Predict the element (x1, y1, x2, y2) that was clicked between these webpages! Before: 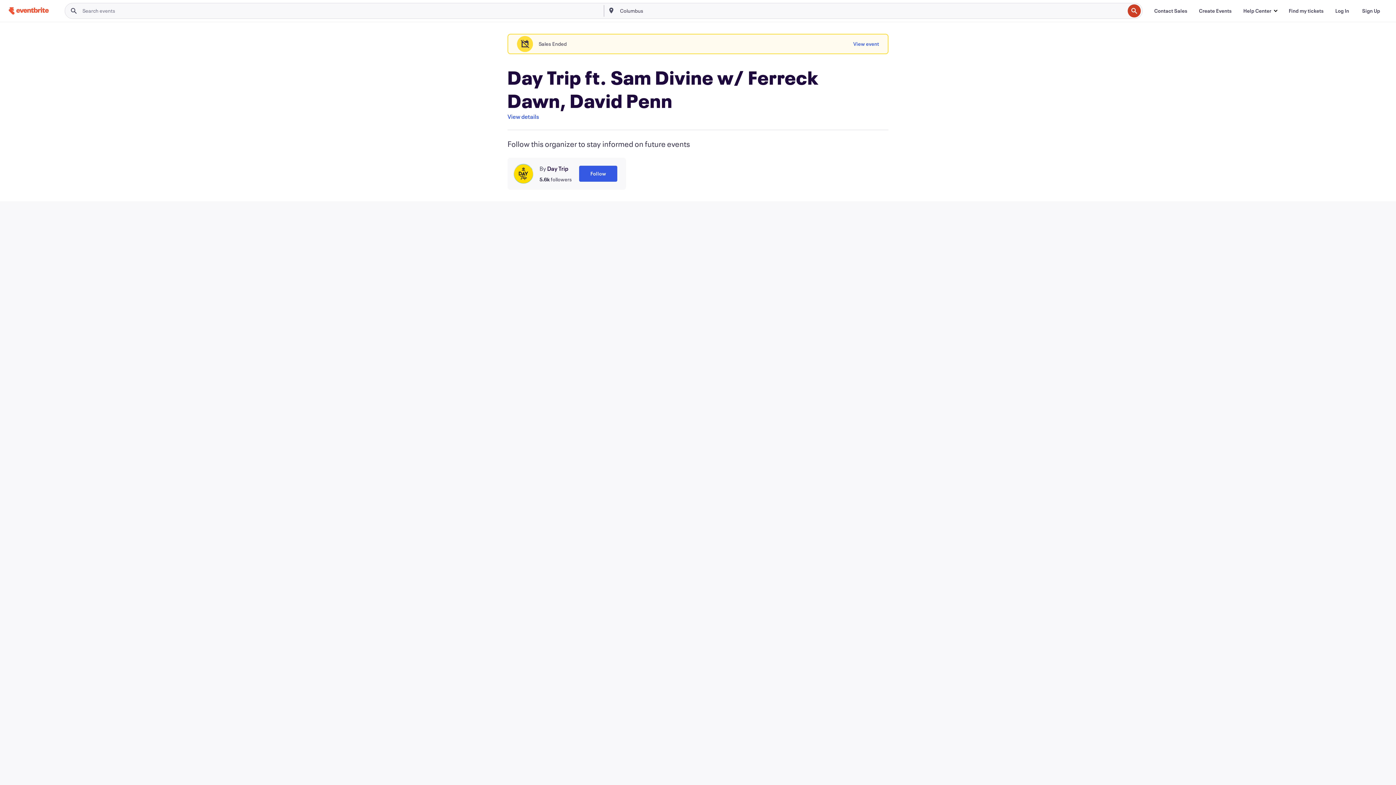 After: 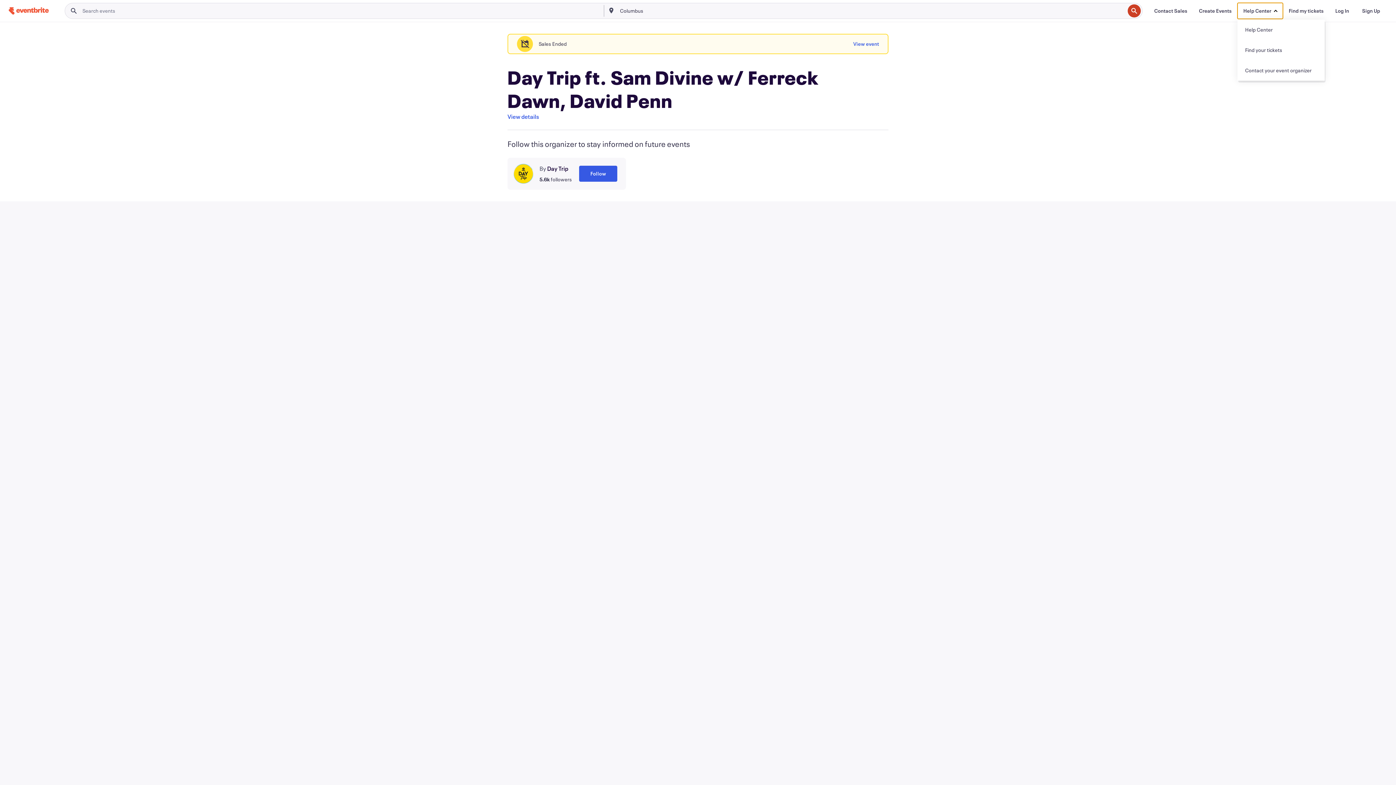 Action: bbox: (1237, 2, 1283, 18) label: Help Center